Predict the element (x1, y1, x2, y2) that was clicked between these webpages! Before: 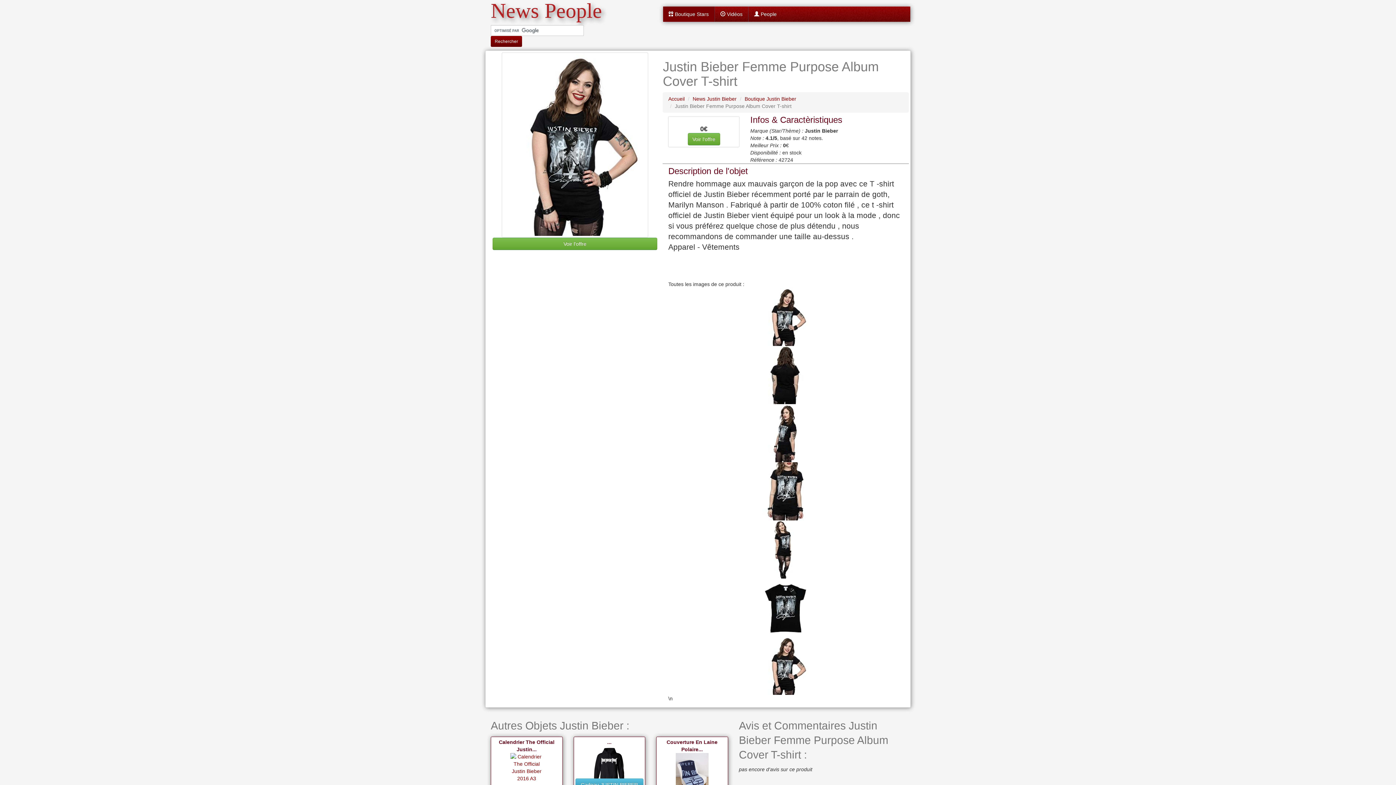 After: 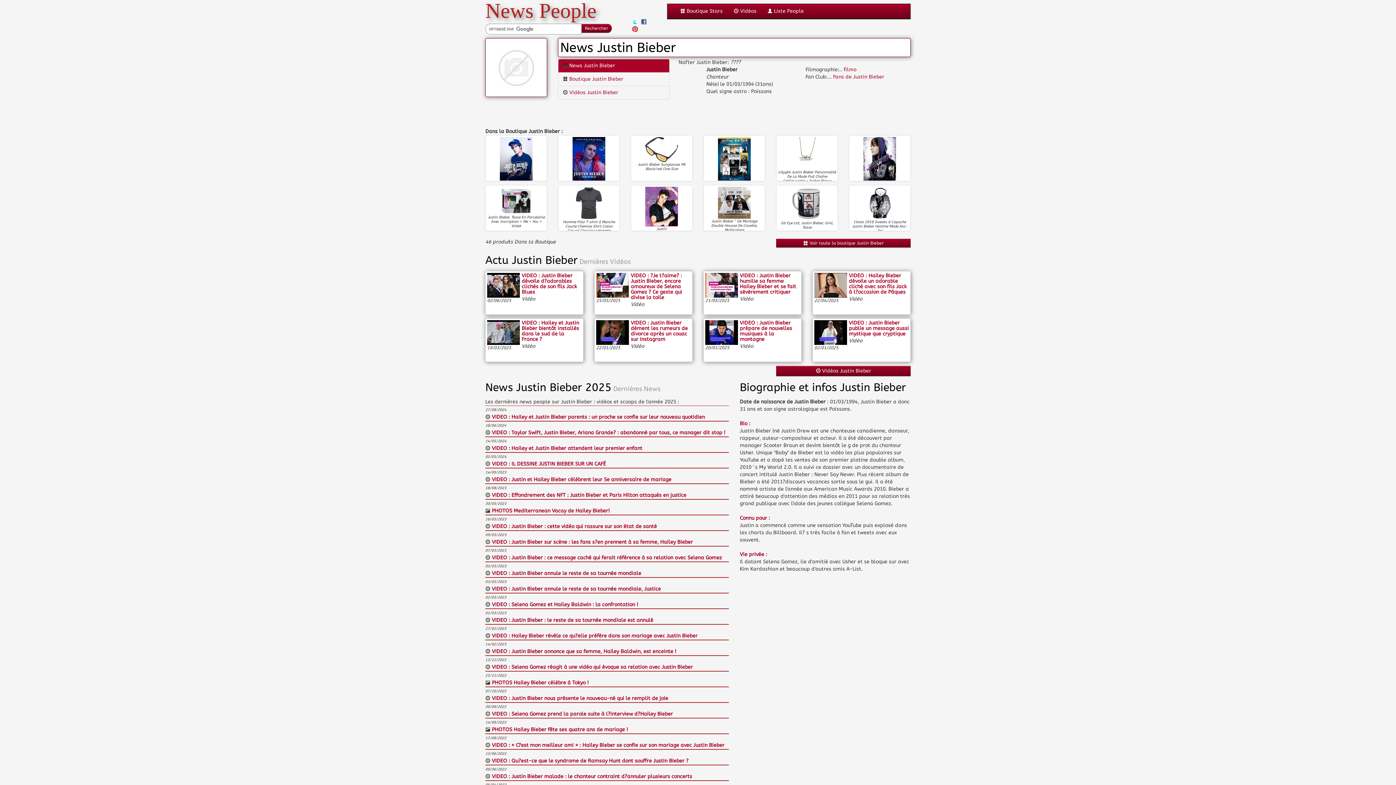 Action: label: News Justin Bieber bbox: (692, 96, 736, 101)